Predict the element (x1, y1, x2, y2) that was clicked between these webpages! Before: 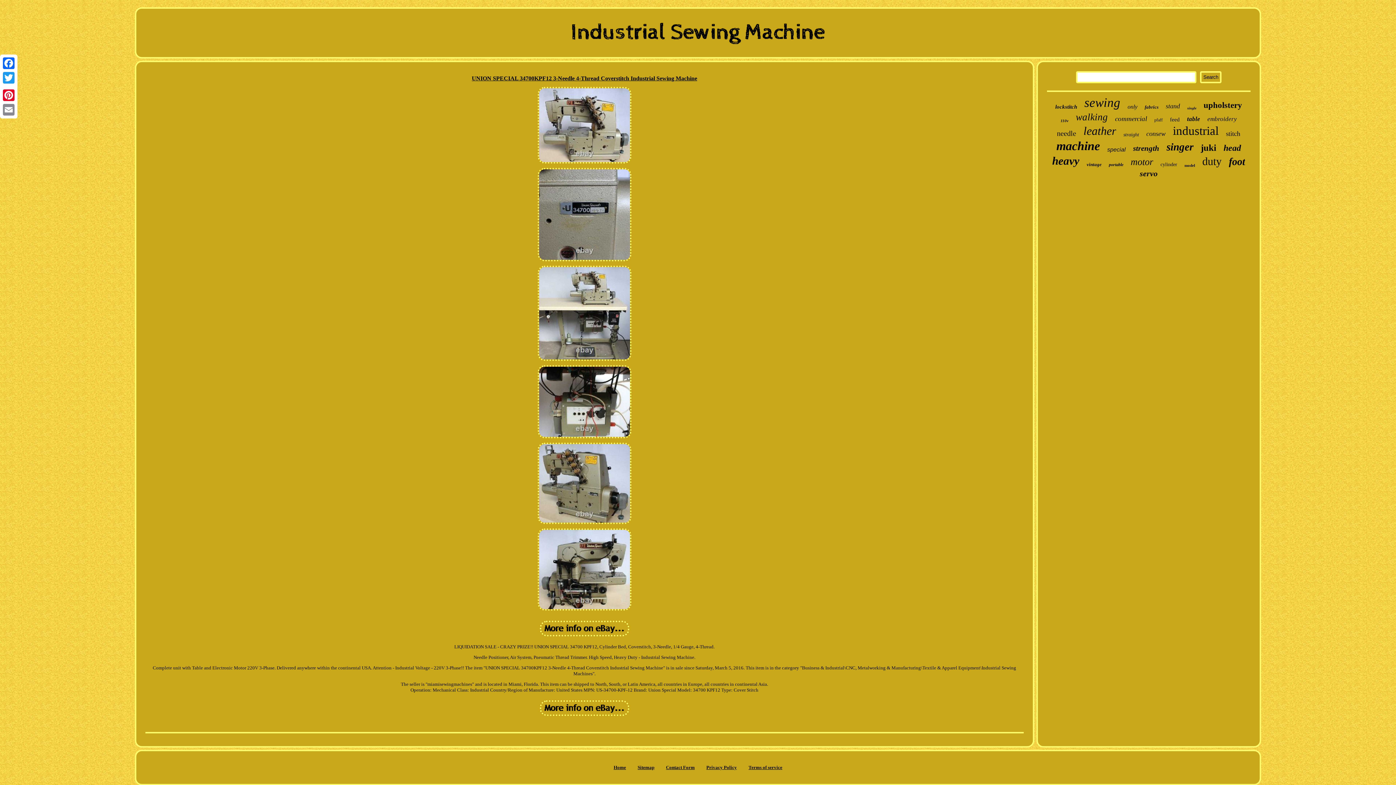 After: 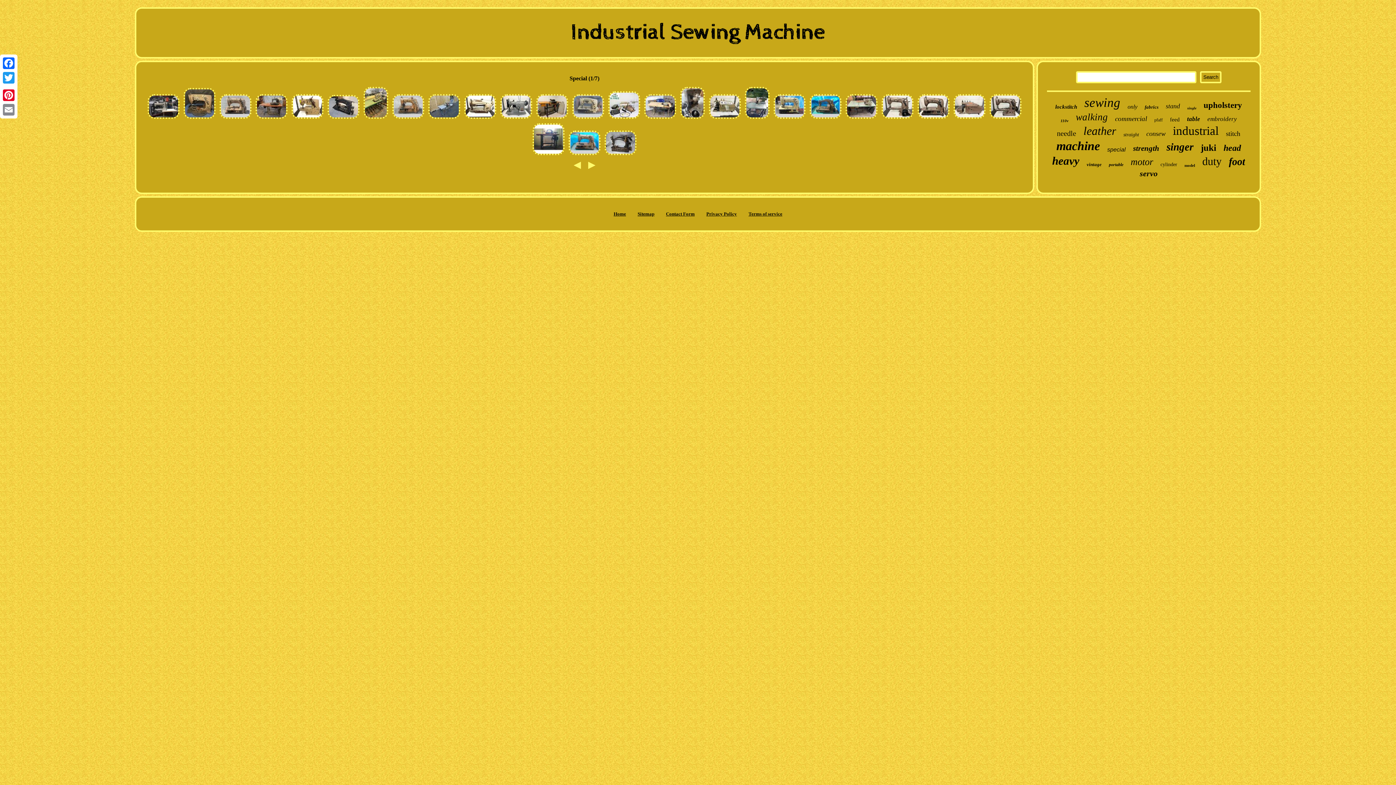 Action: label: special bbox: (1107, 146, 1126, 153)